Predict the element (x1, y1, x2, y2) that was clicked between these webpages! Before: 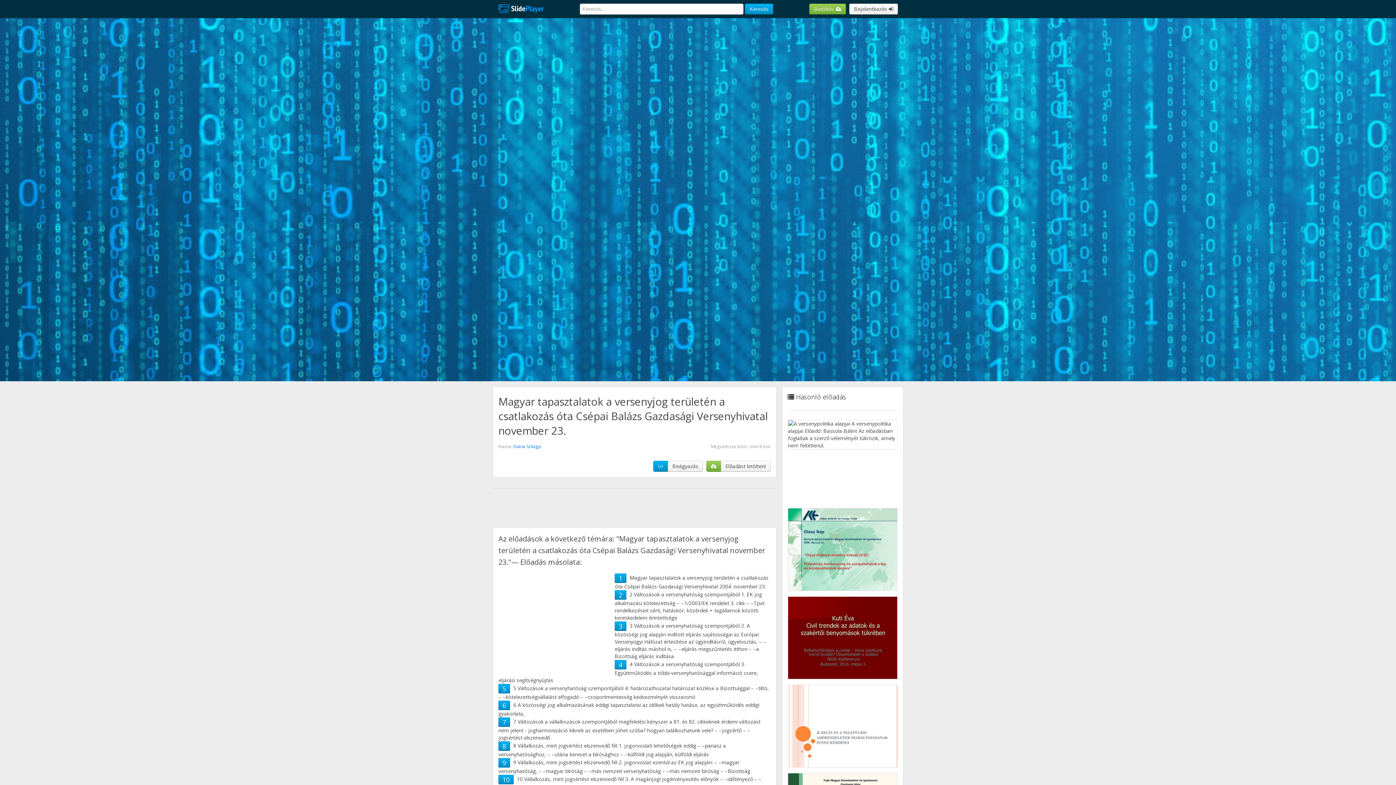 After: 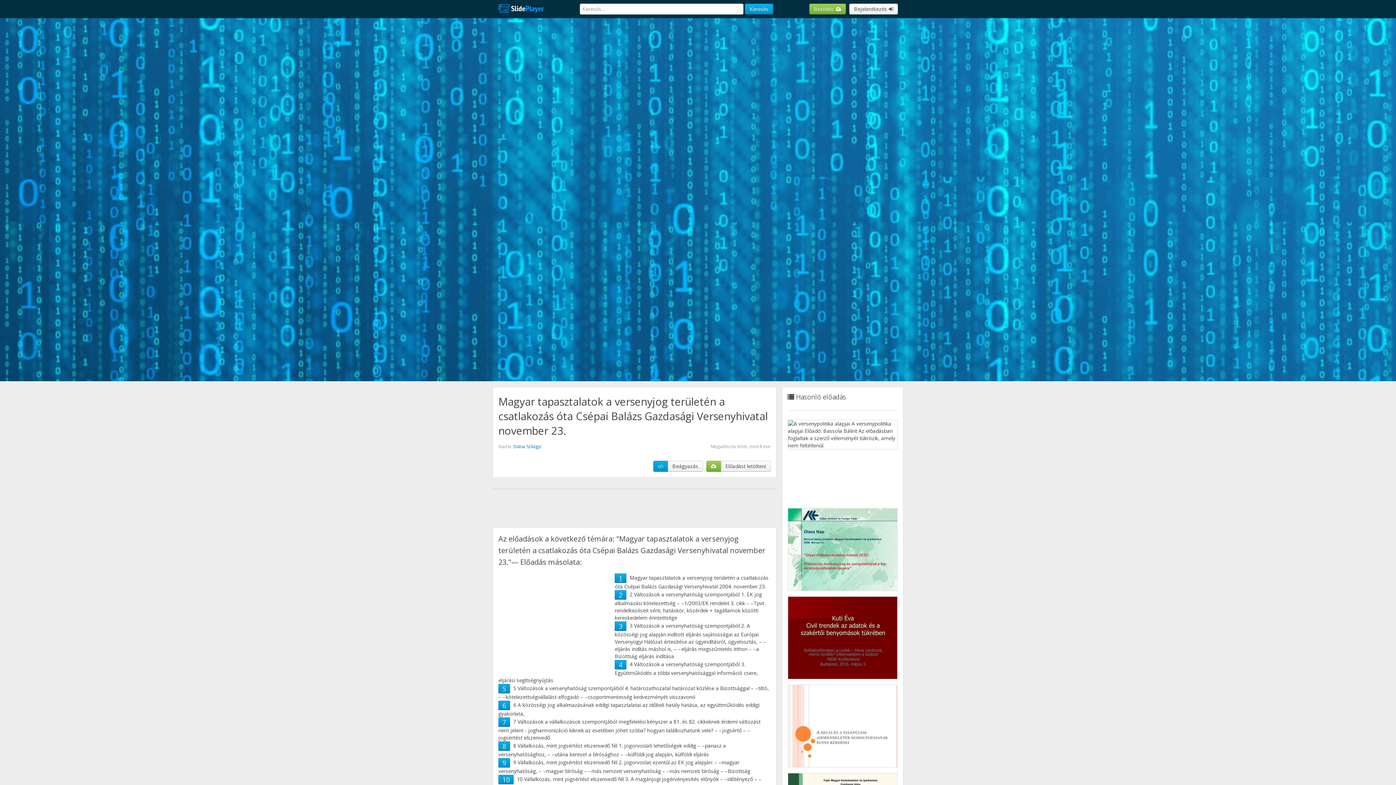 Action: bbox: (618, 574, 622, 582) label: 1